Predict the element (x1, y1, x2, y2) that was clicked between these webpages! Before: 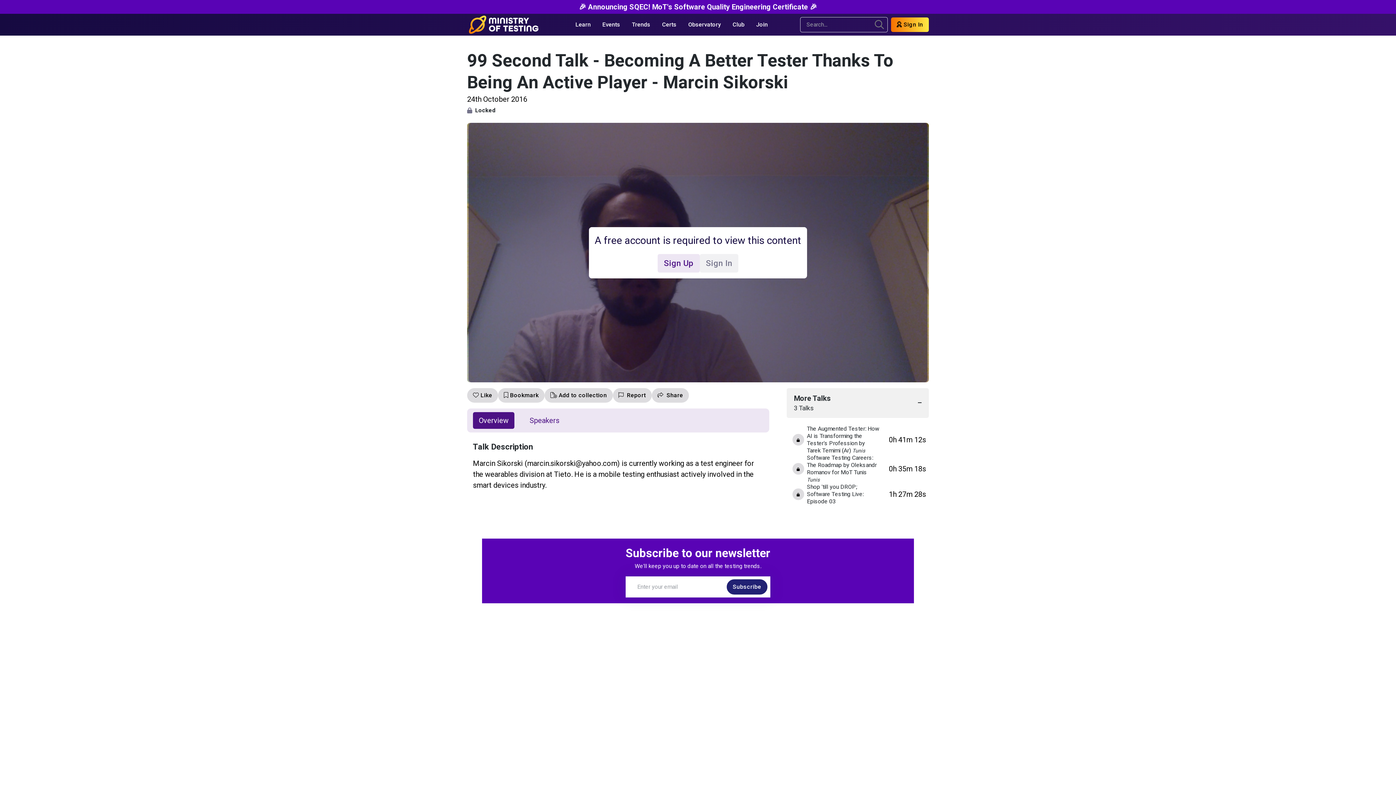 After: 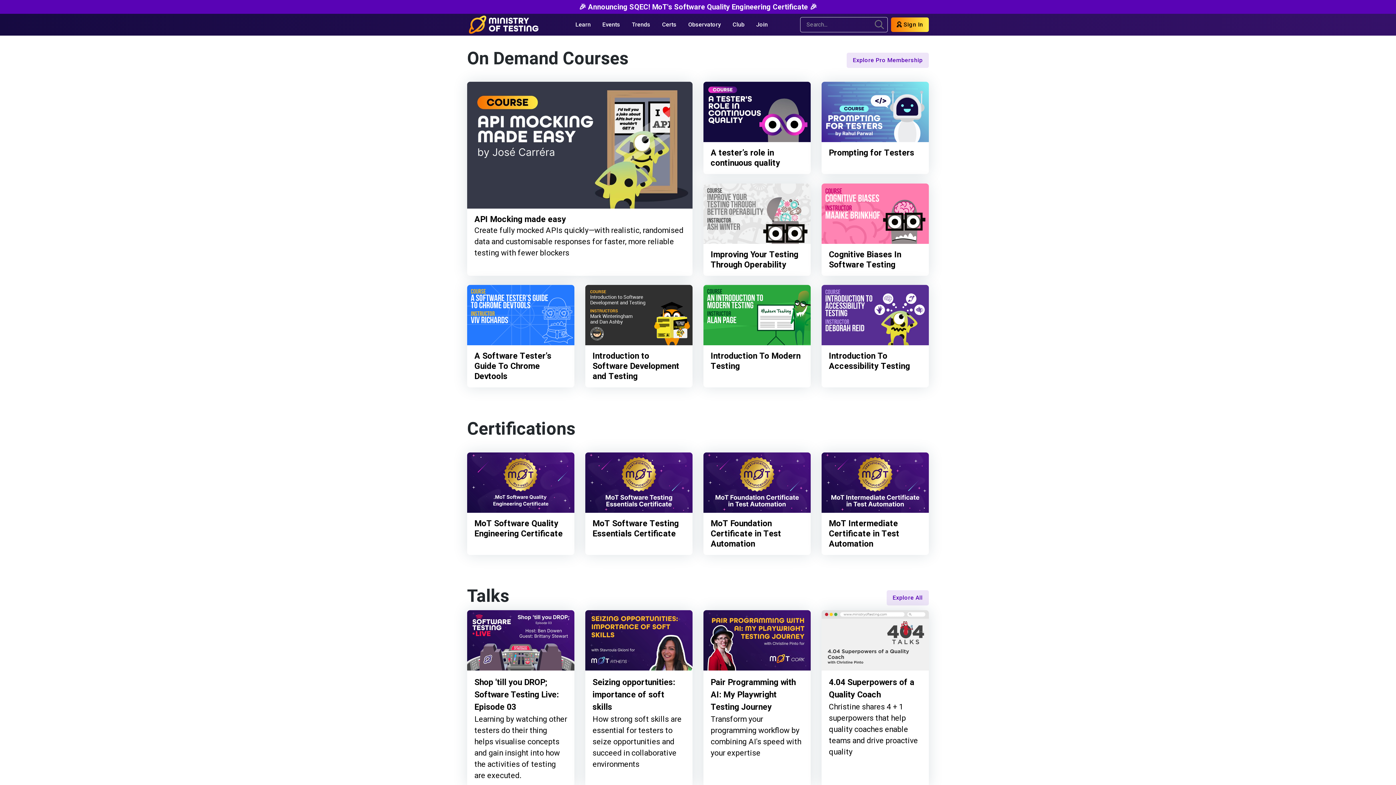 Action: bbox: (569, 16, 596, 33) label: Learn